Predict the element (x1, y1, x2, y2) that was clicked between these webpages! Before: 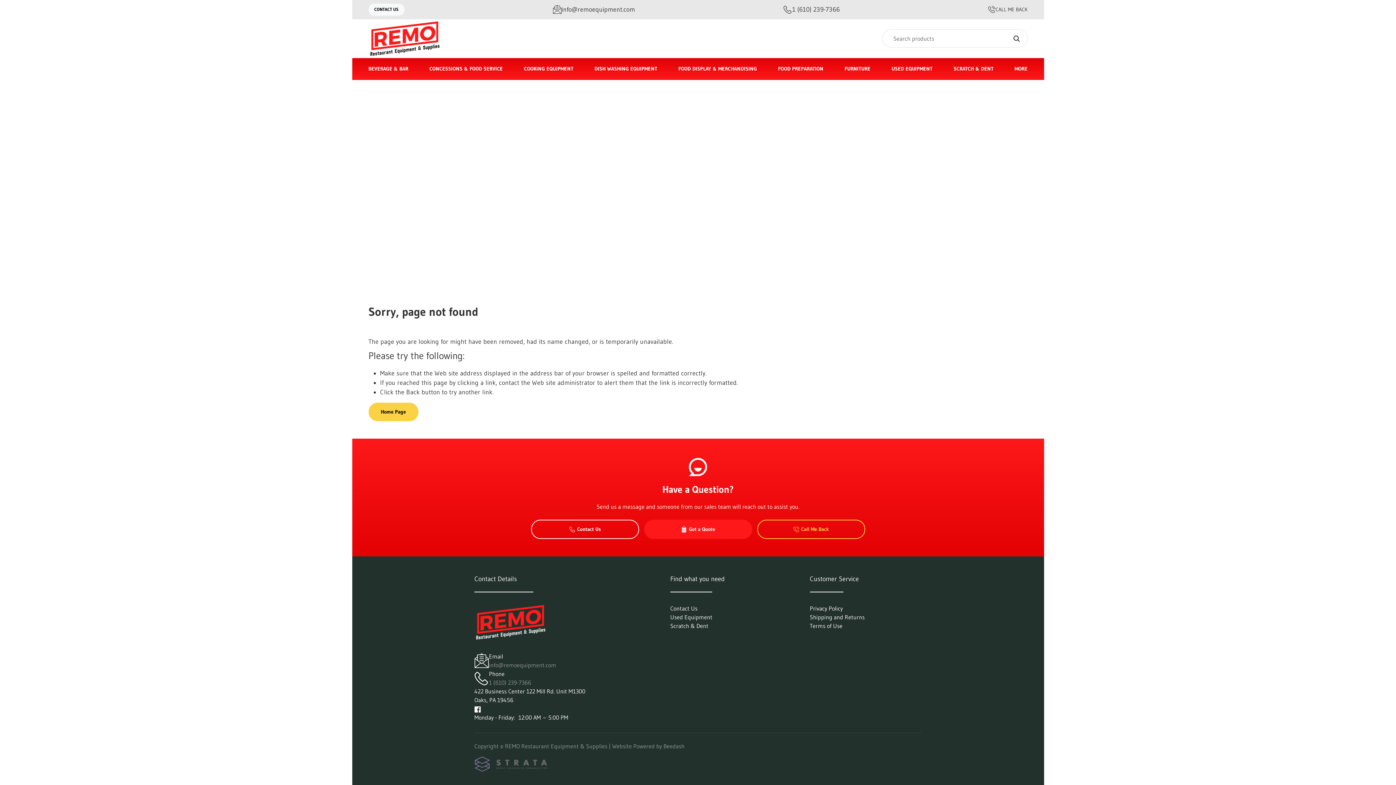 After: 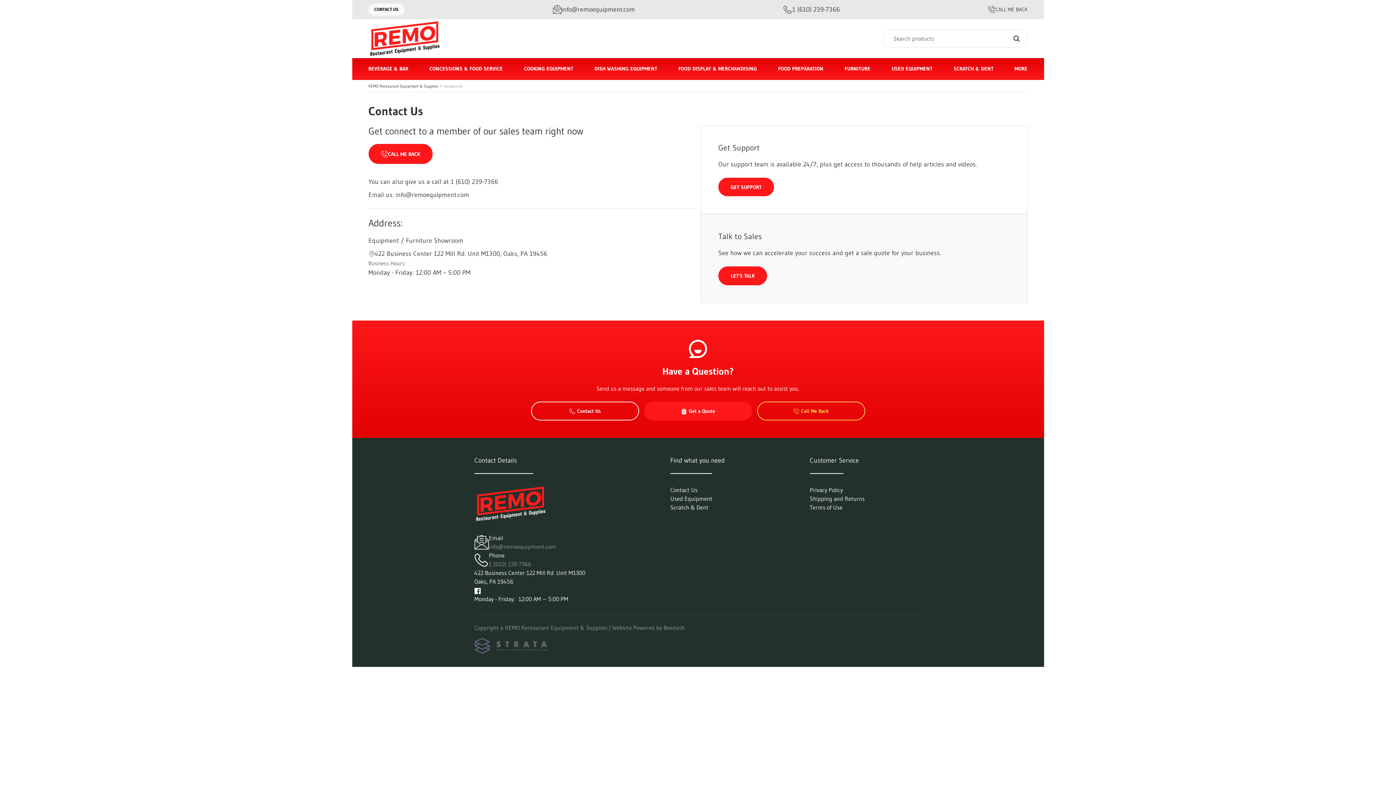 Action: label: CONTACT US bbox: (368, 3, 404, 15)